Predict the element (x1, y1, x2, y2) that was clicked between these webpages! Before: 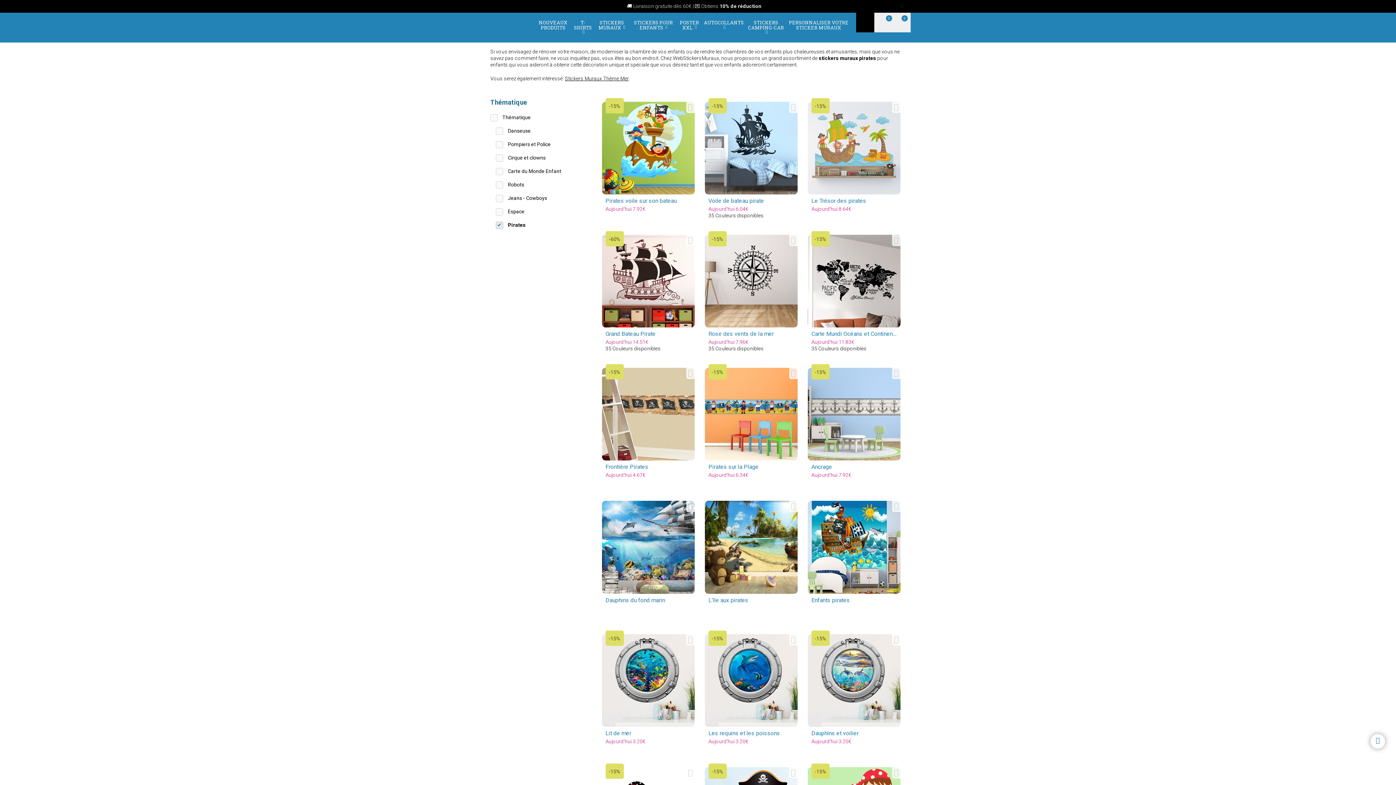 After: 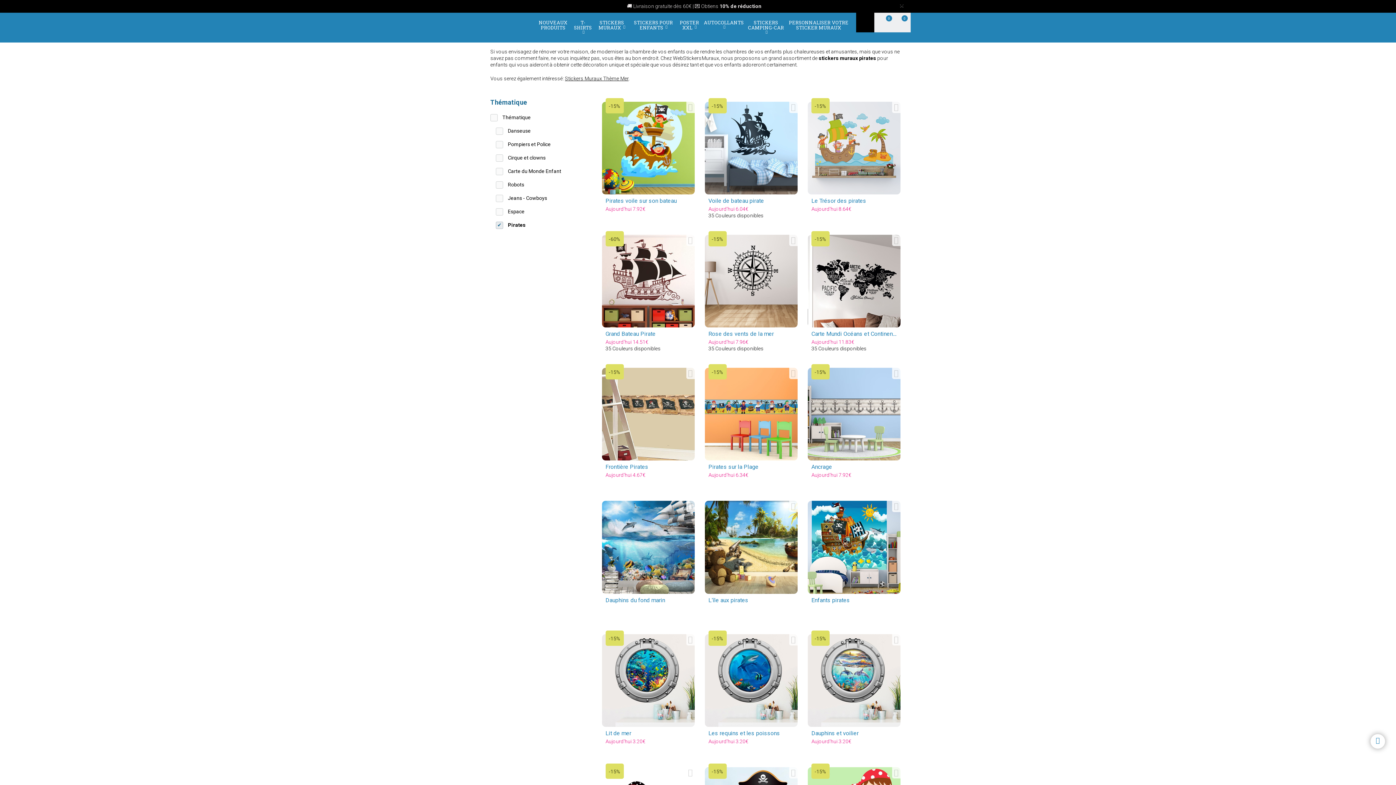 Action: bbox: (898, 0, 905, 11) label: ×